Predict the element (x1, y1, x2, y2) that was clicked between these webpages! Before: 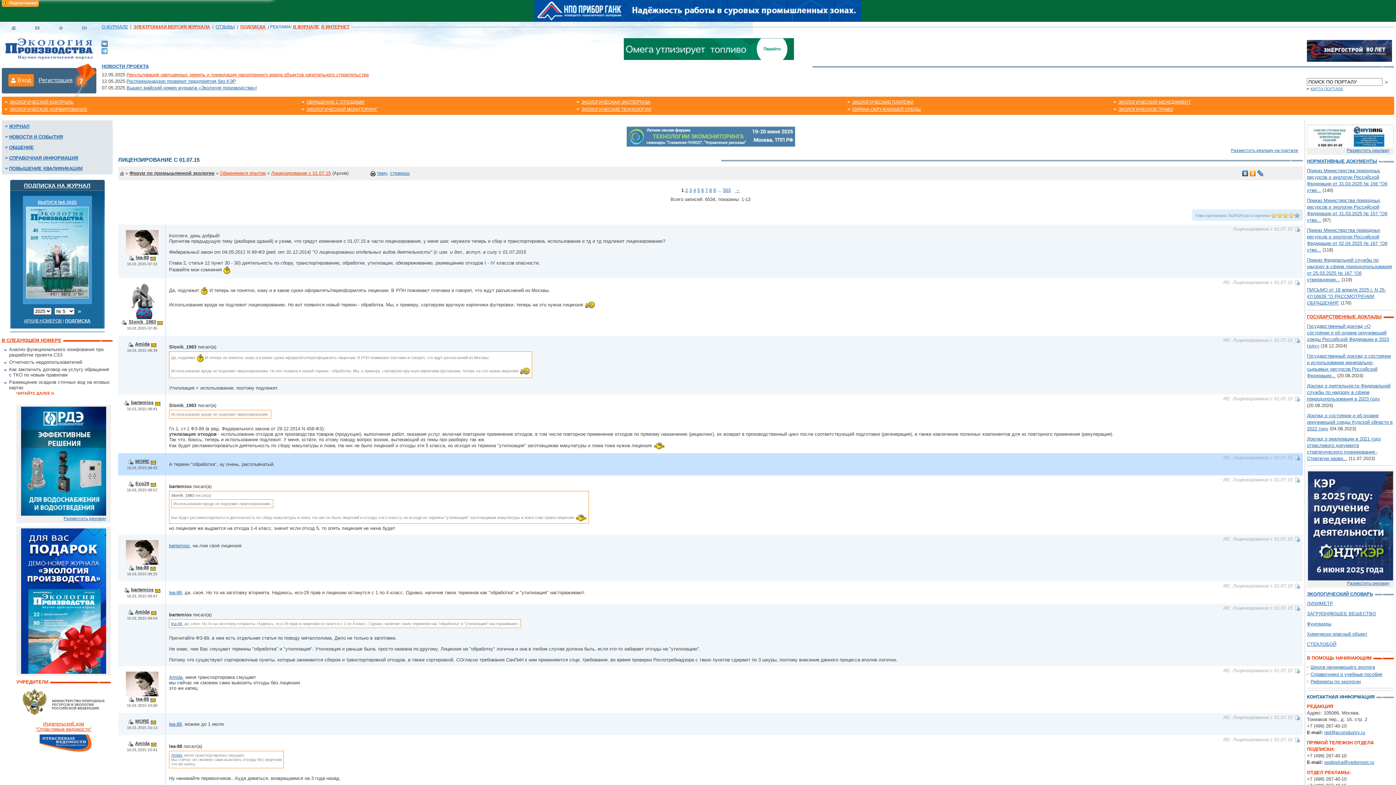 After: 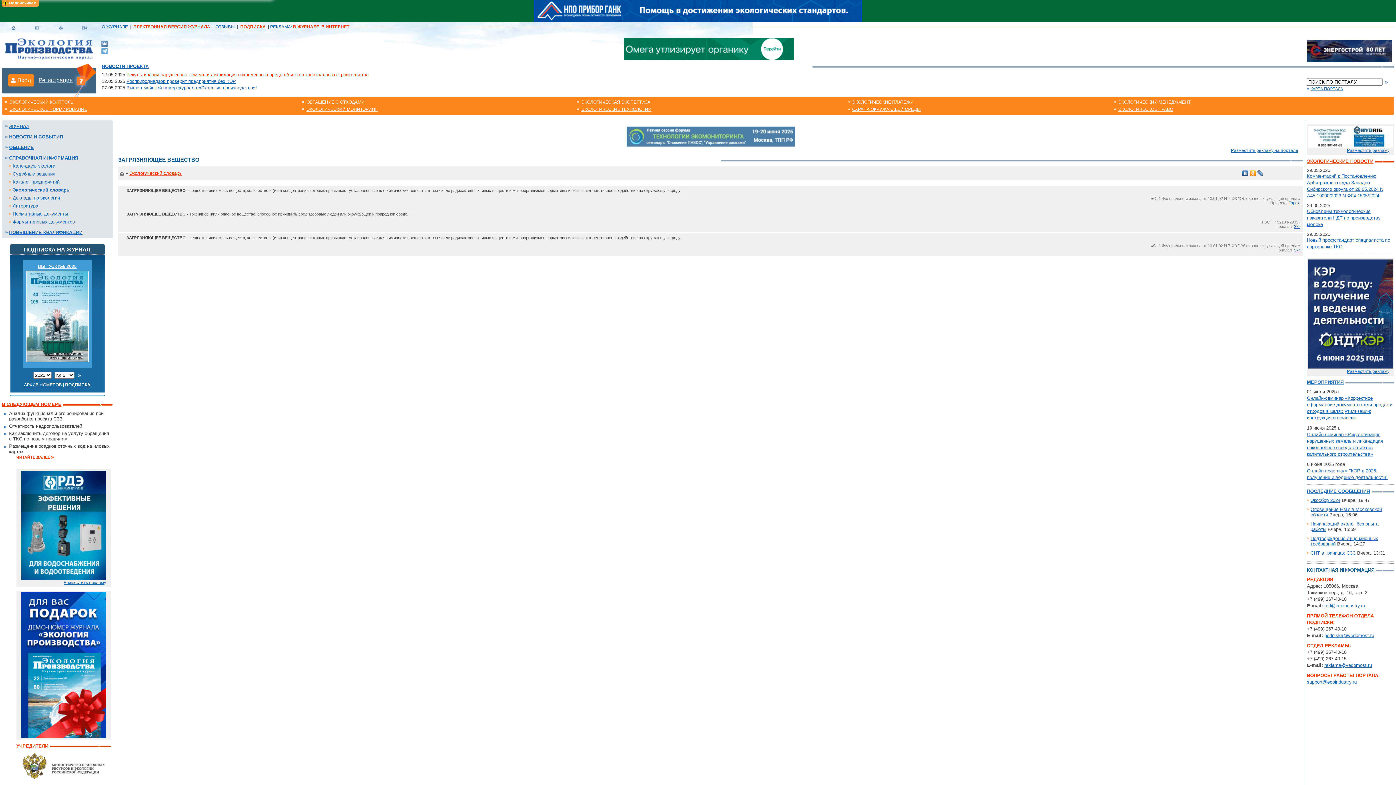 Action: label: ЗАГРЯЗНЯЮЩЕЕ ВЕЩЕСТВО bbox: (1307, 611, 1376, 616)